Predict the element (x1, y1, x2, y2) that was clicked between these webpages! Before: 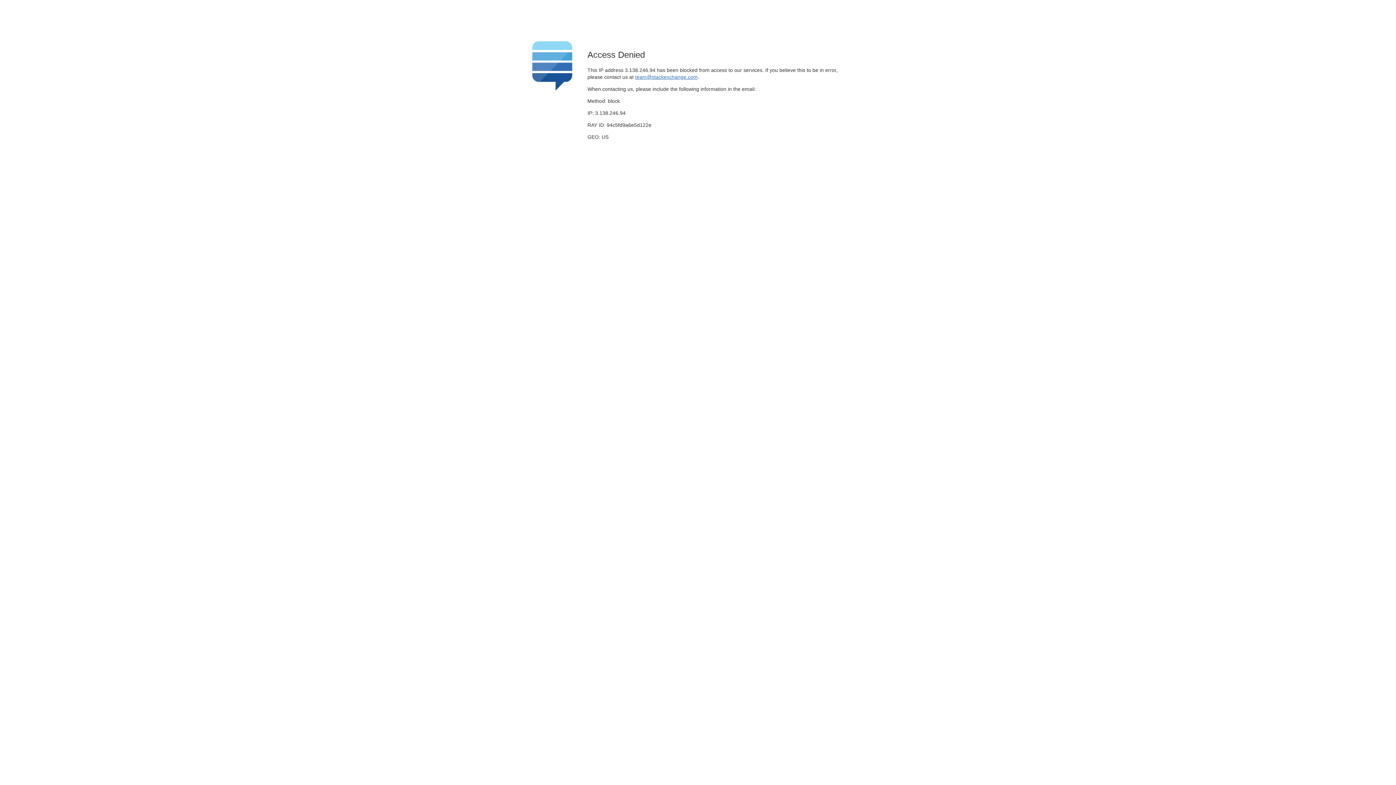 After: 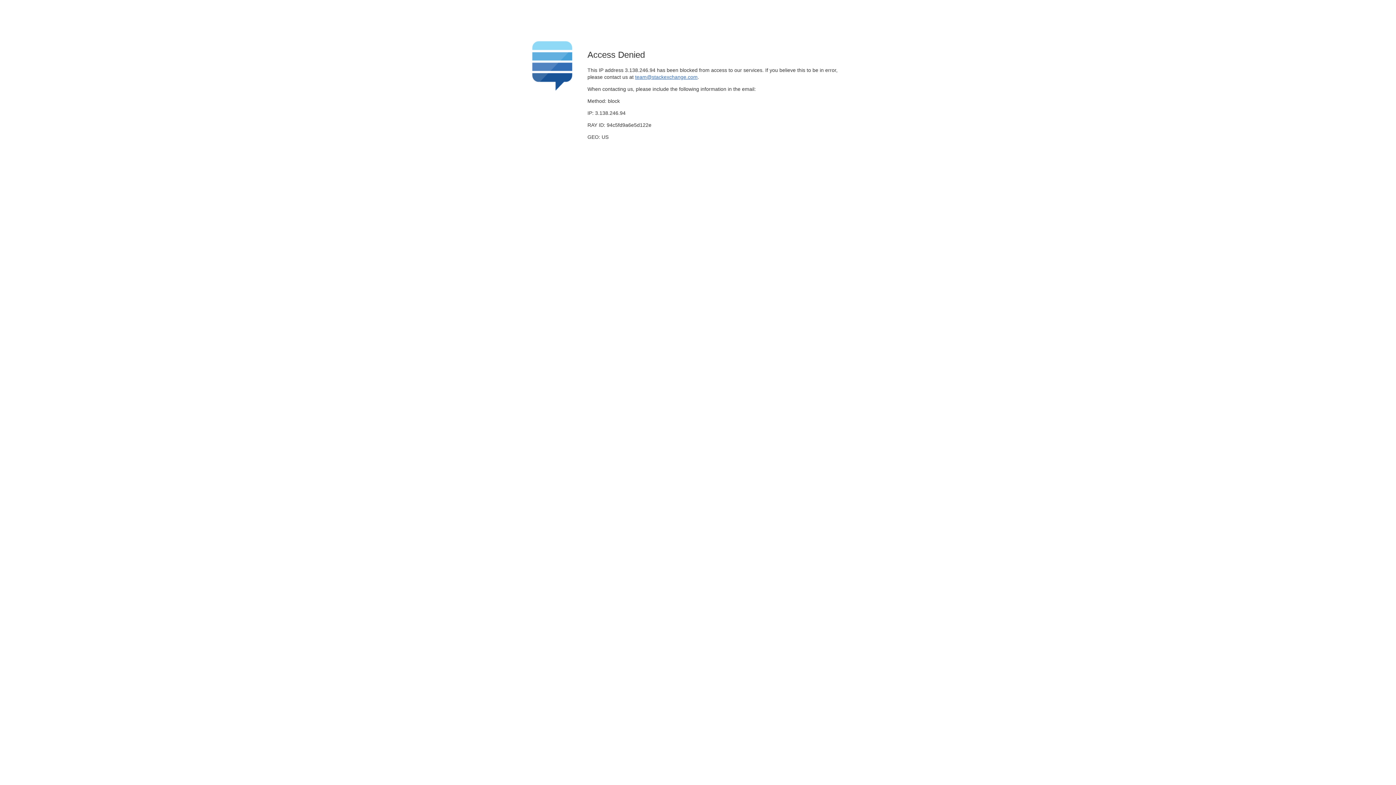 Action: bbox: (635, 74, 697, 79) label: team@stackexchange.com